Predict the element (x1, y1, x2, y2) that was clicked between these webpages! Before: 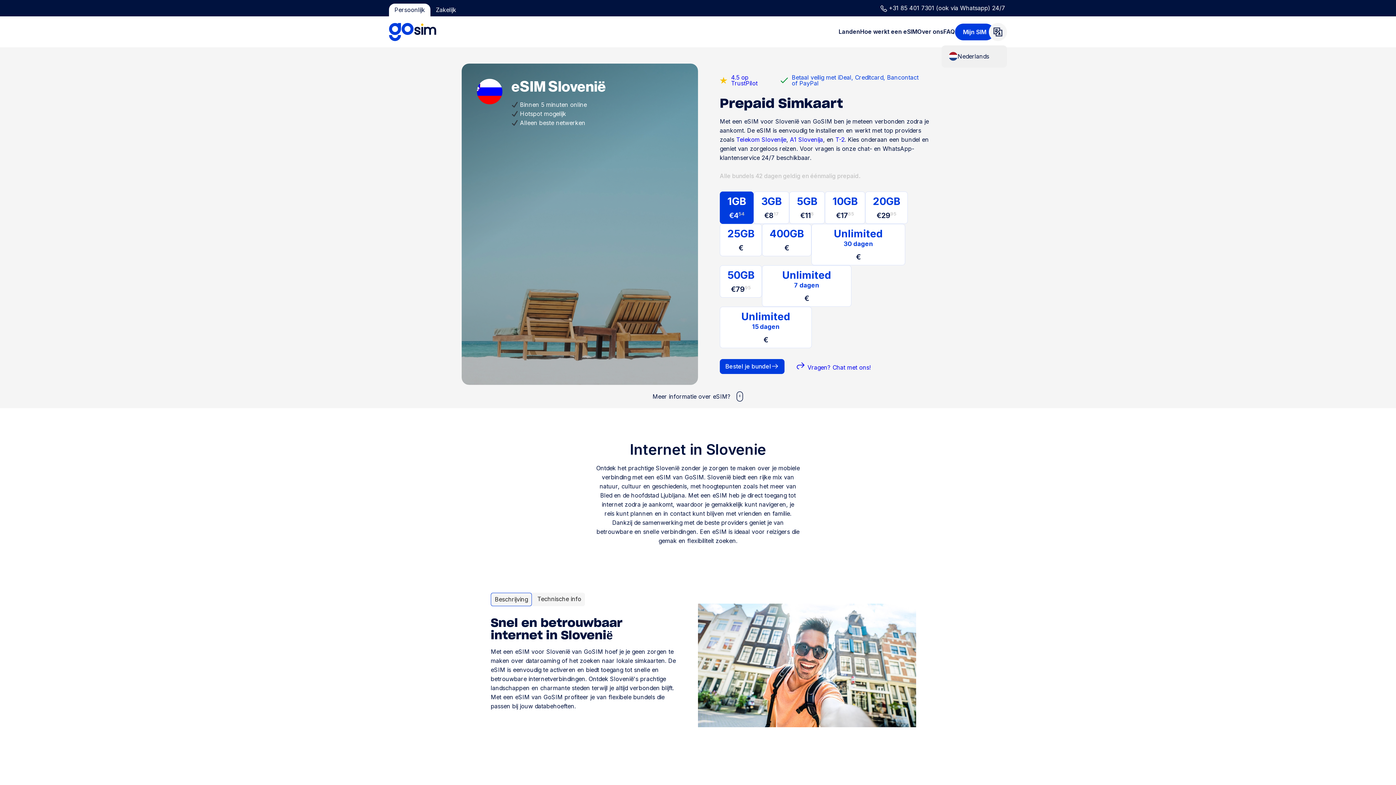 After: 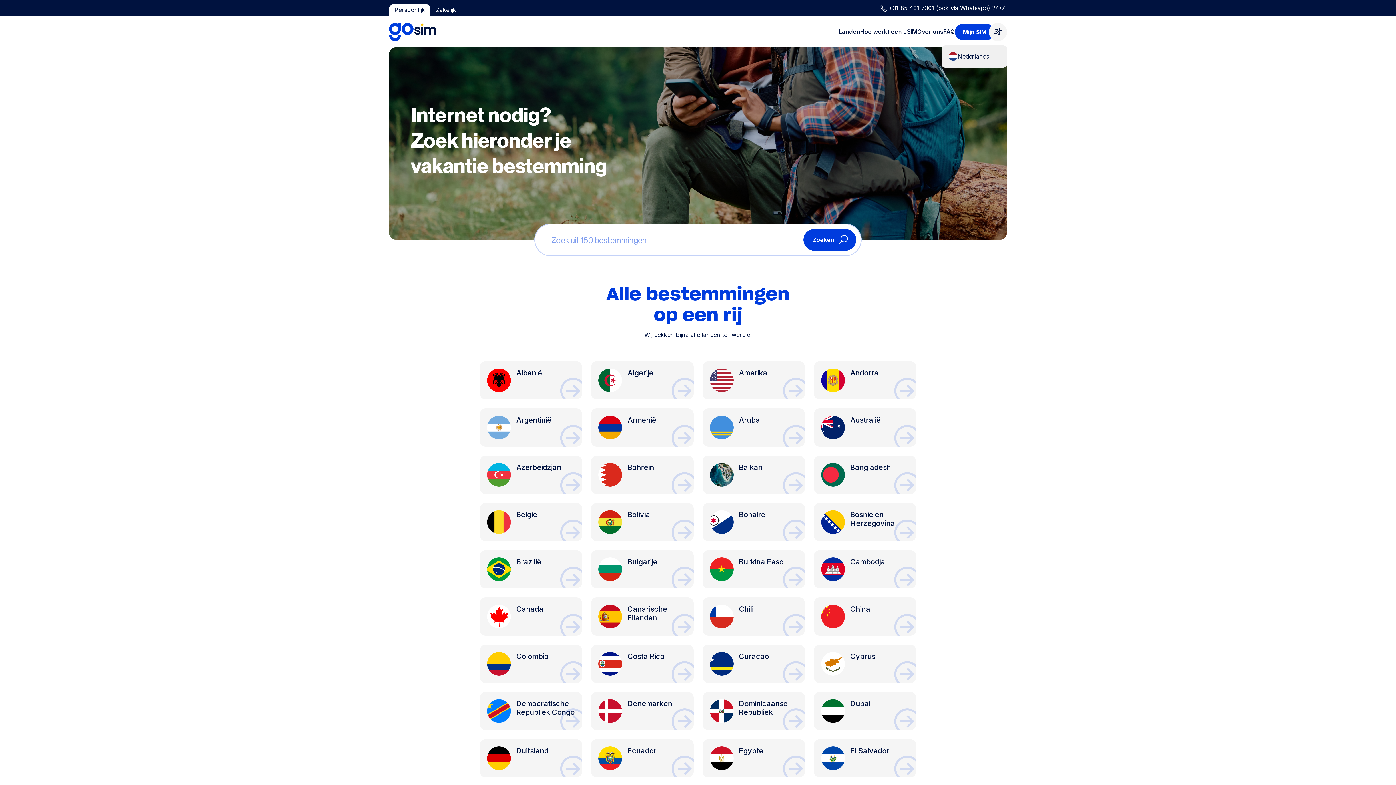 Action: label: Landen bbox: (838, 16, 860, 47)